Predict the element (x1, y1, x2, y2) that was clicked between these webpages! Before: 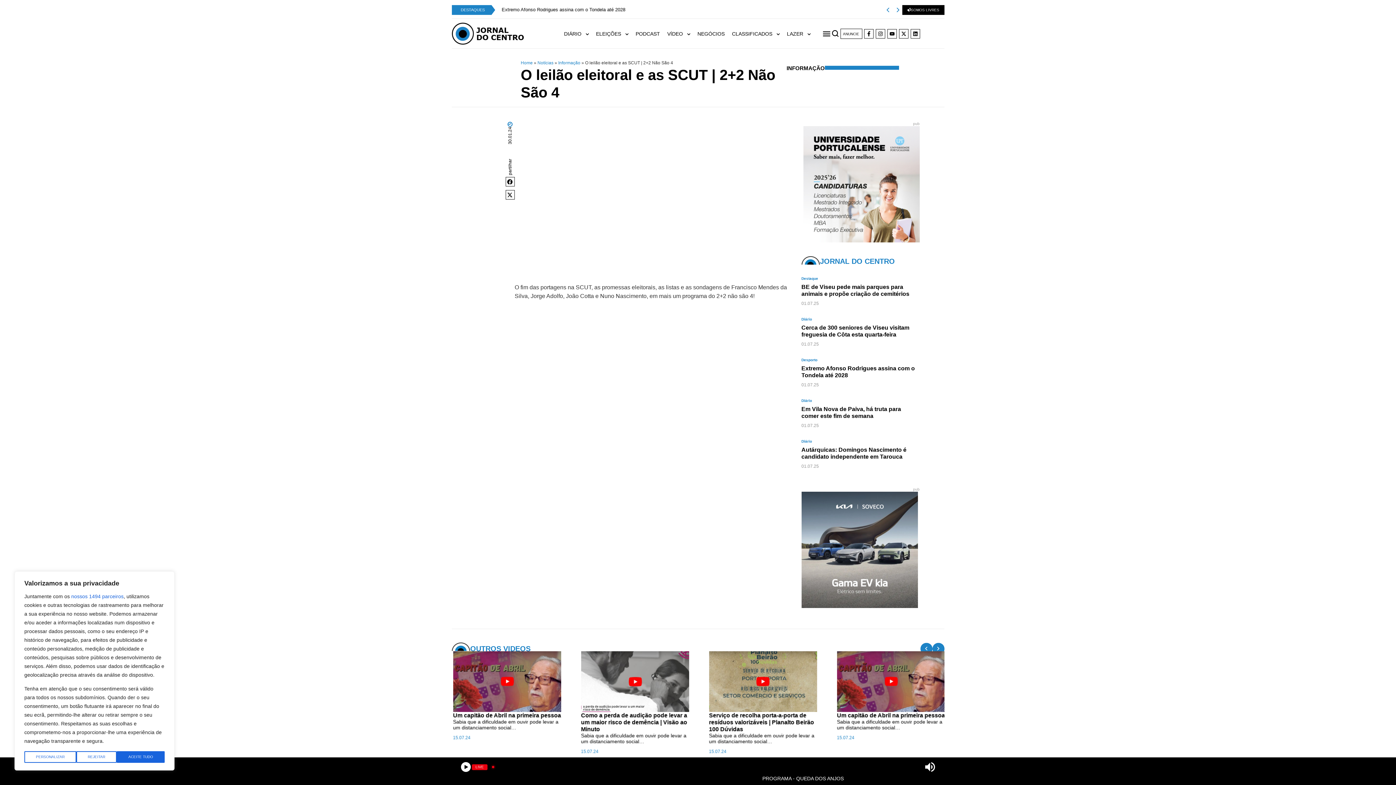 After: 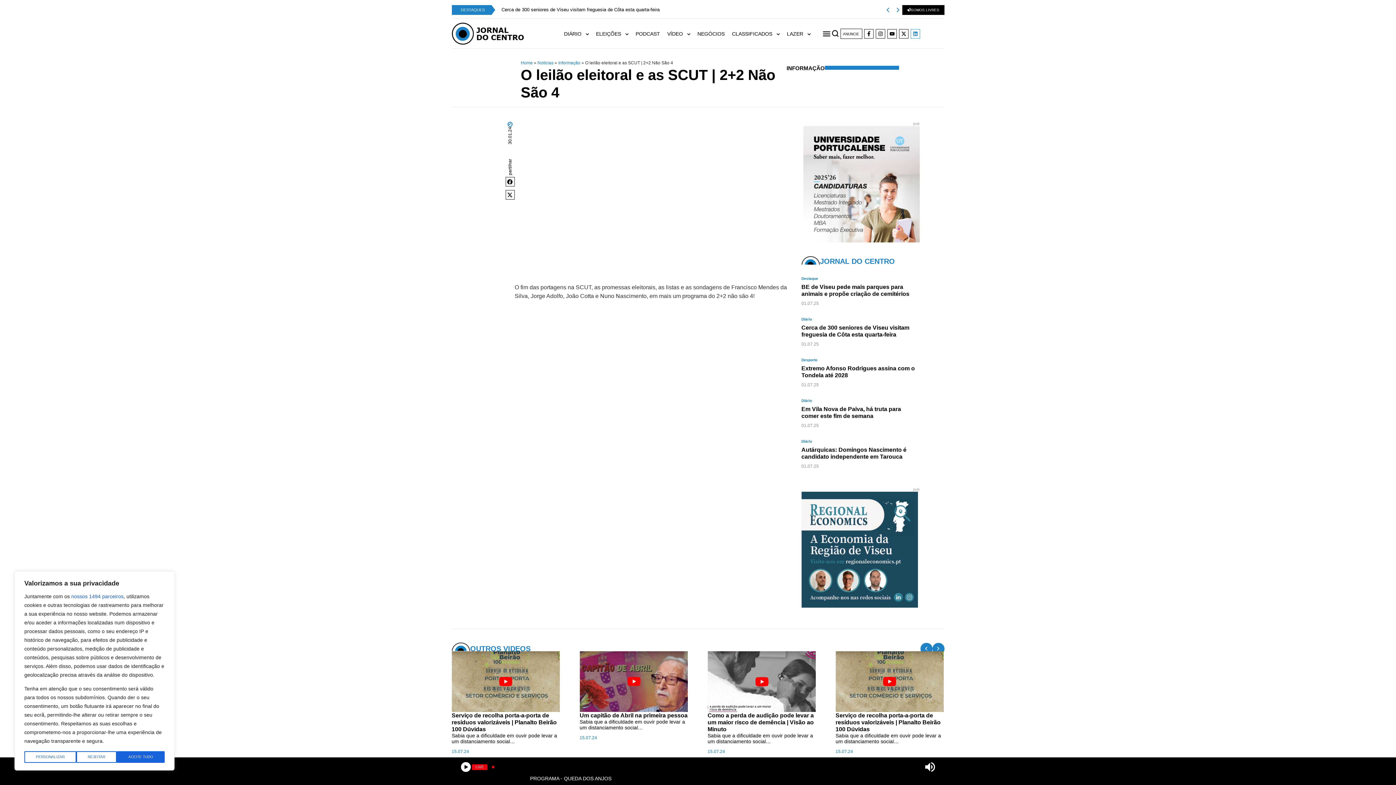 Action: label: Linkedin bbox: (910, 28, 920, 38)